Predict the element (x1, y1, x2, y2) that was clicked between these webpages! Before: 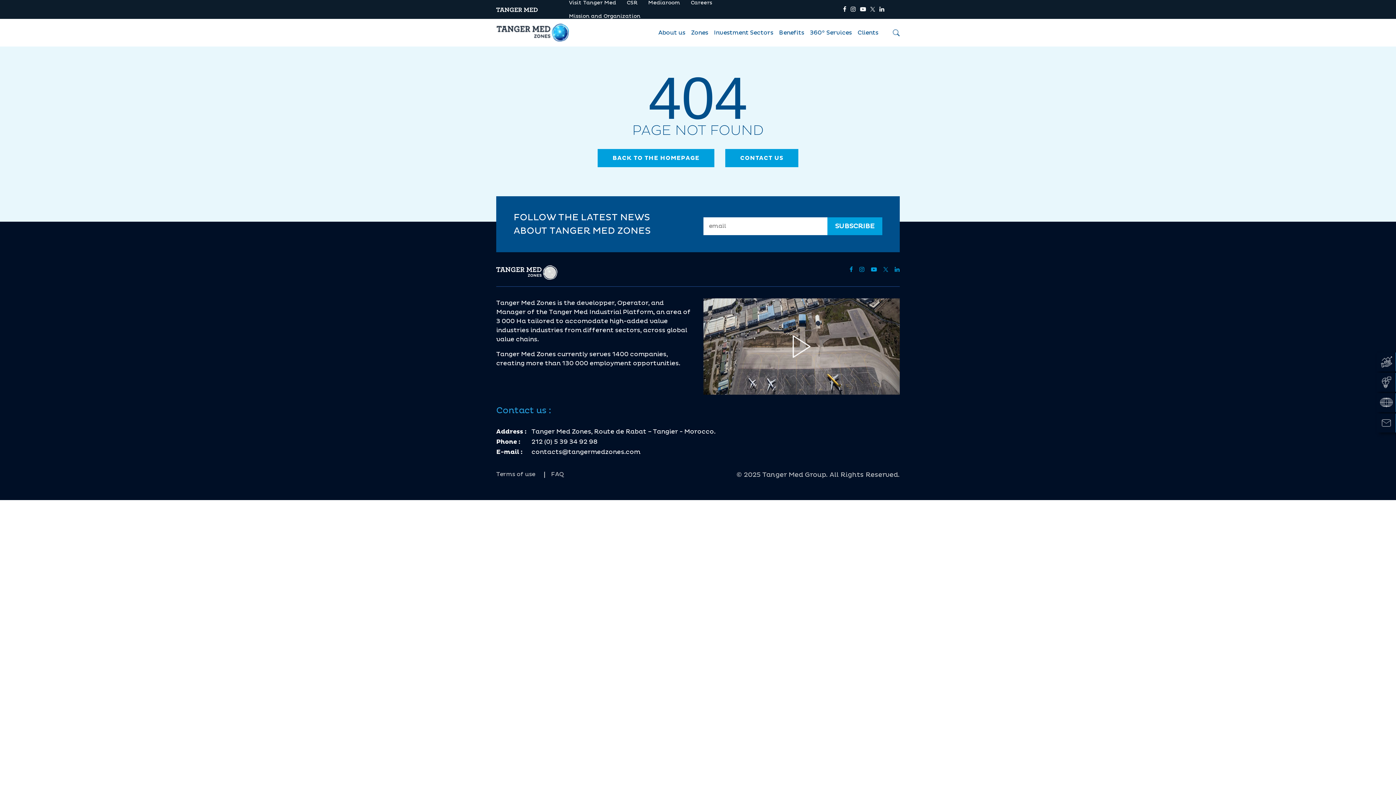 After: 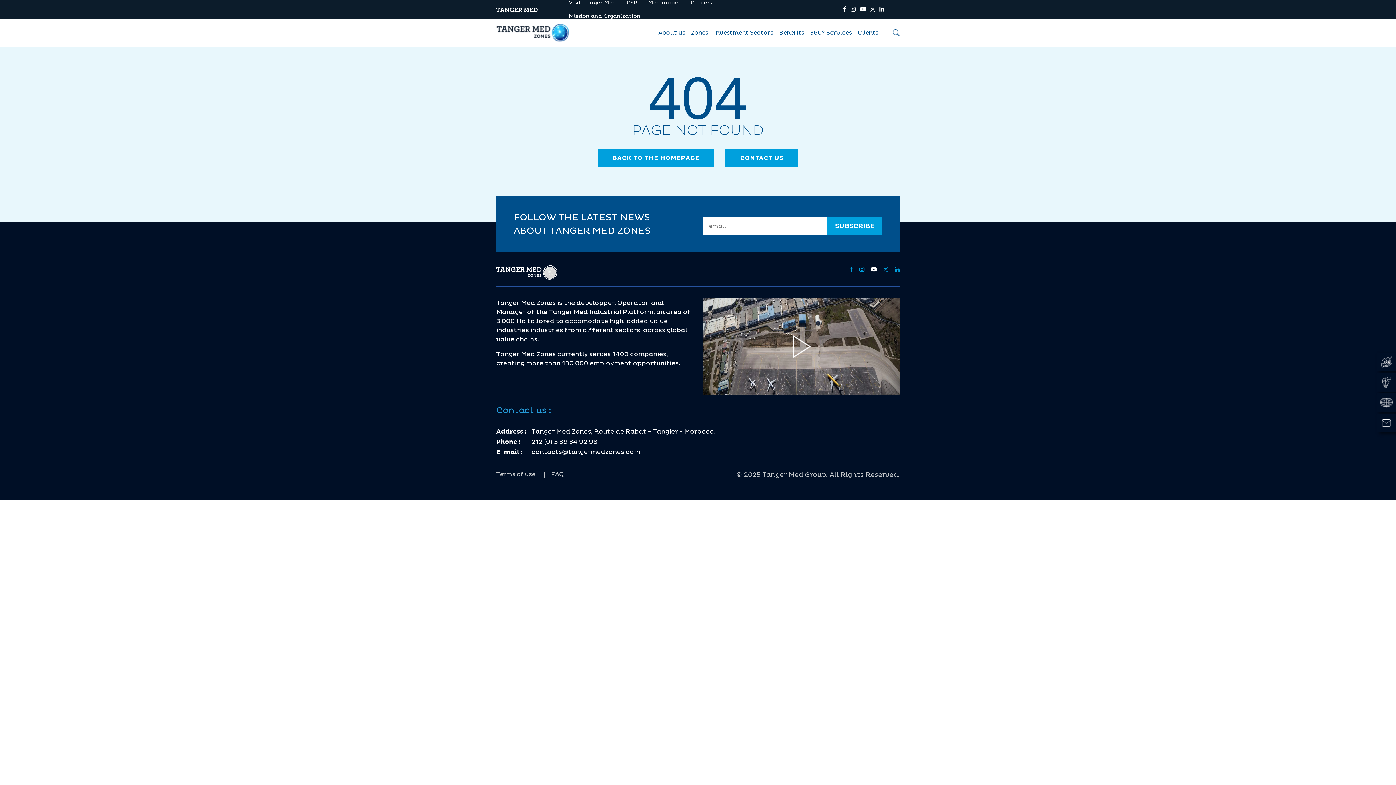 Action: bbox: (871, 266, 877, 273)